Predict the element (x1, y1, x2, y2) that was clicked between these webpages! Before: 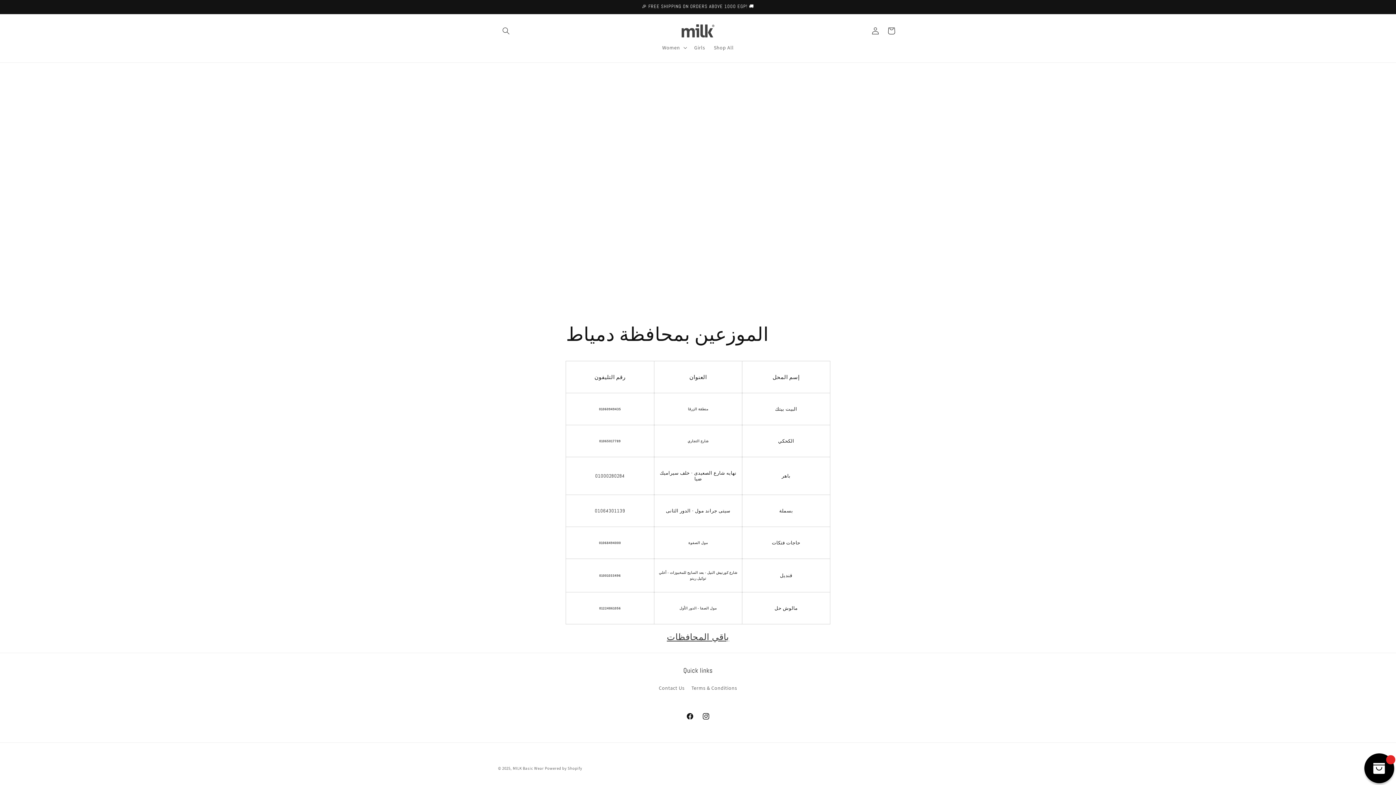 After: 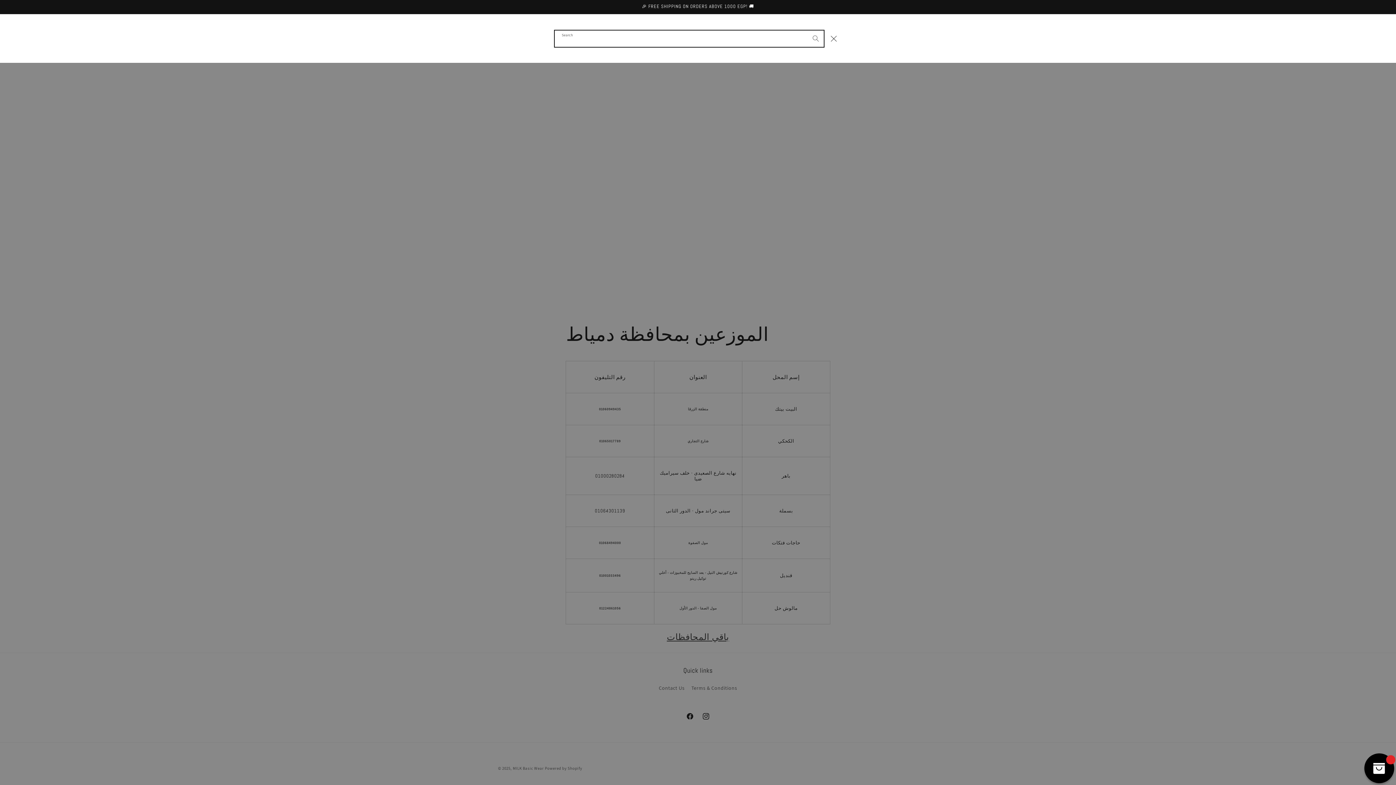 Action: label: Search bbox: (498, 22, 514, 38)